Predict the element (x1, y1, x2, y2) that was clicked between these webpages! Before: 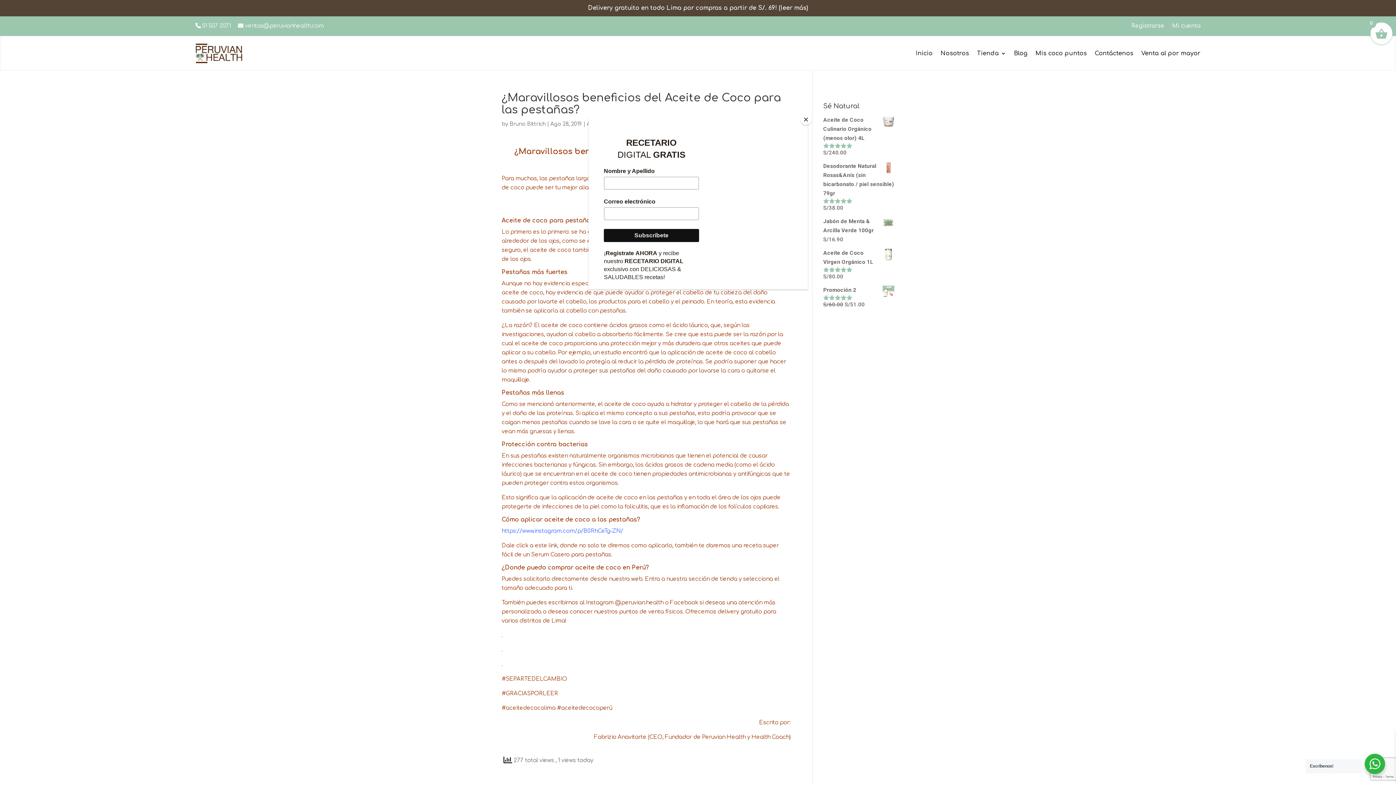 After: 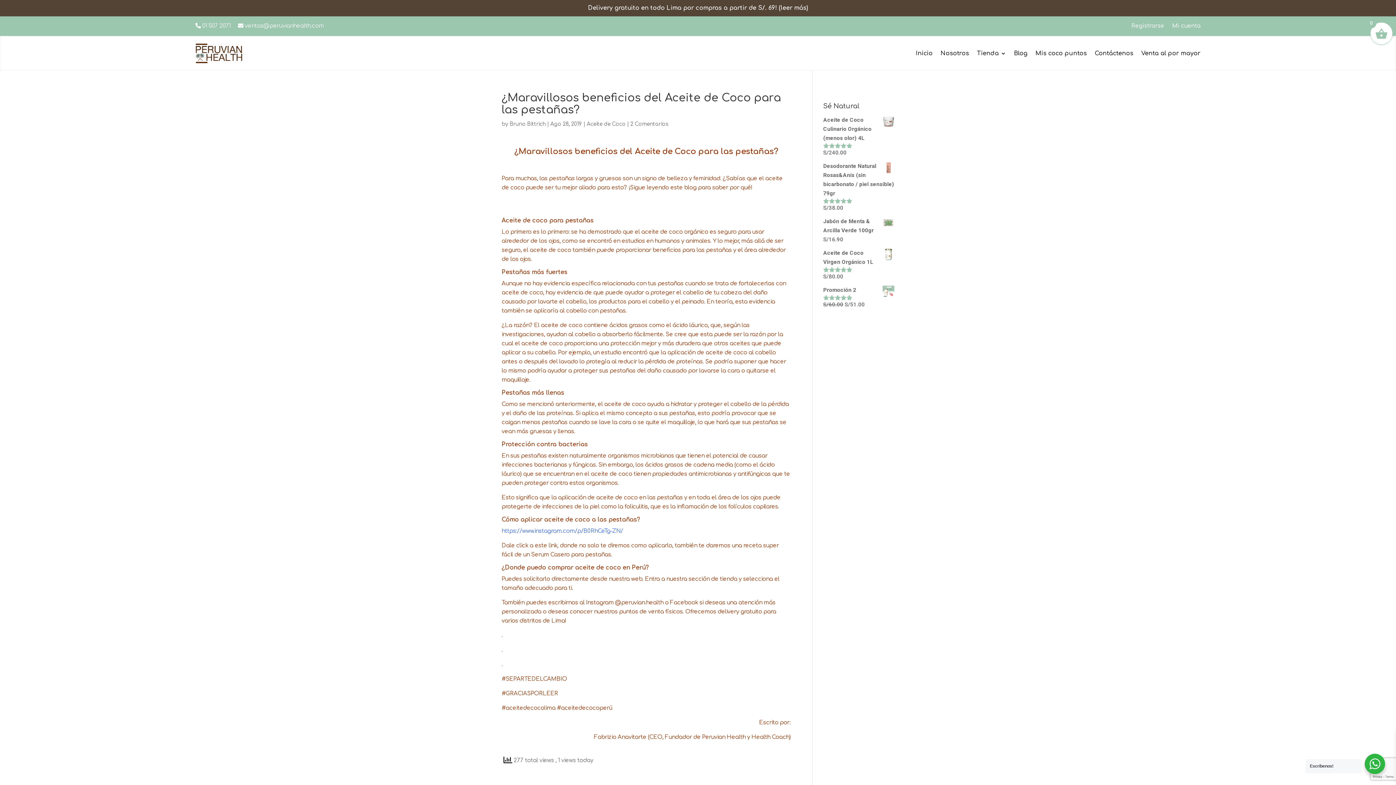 Action: bbox: (800, 114, 811, 125) label: Close